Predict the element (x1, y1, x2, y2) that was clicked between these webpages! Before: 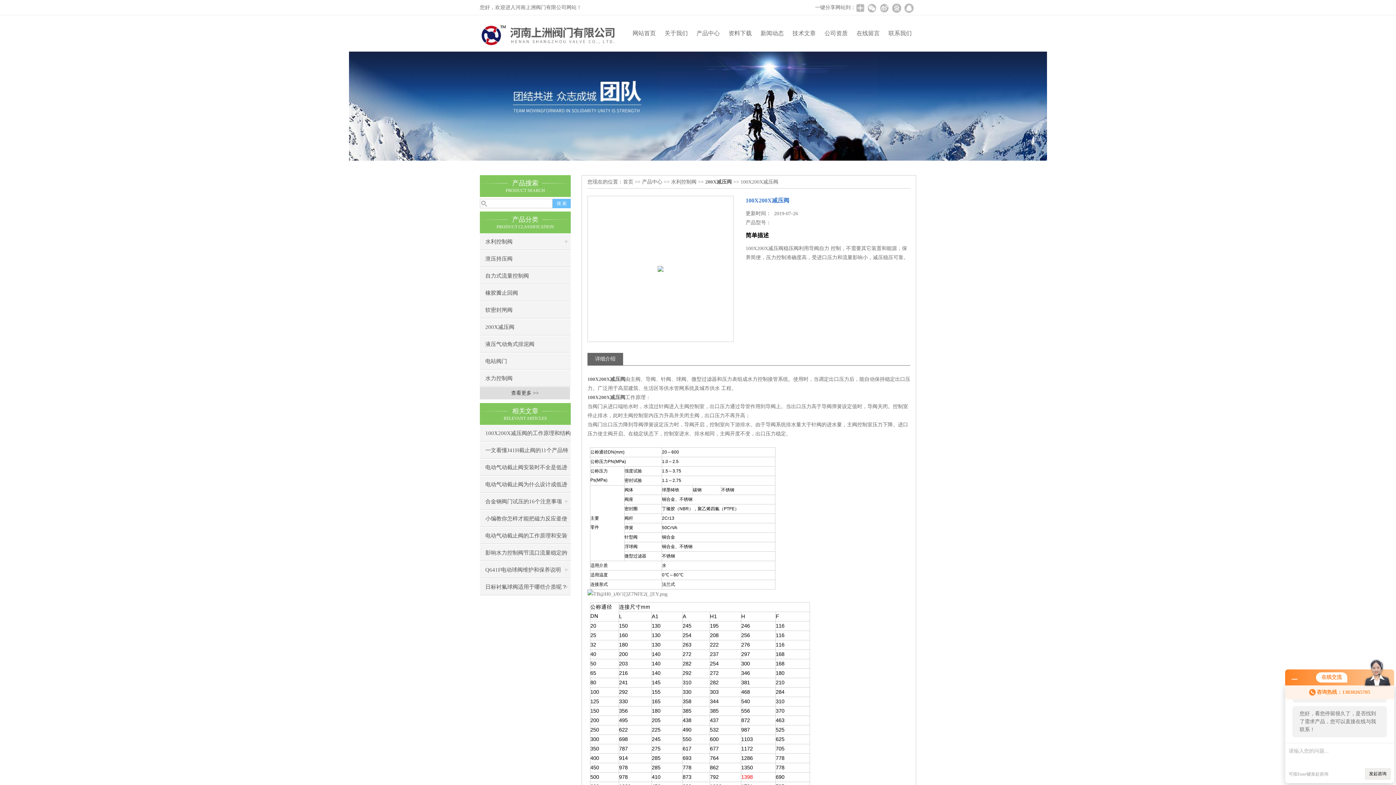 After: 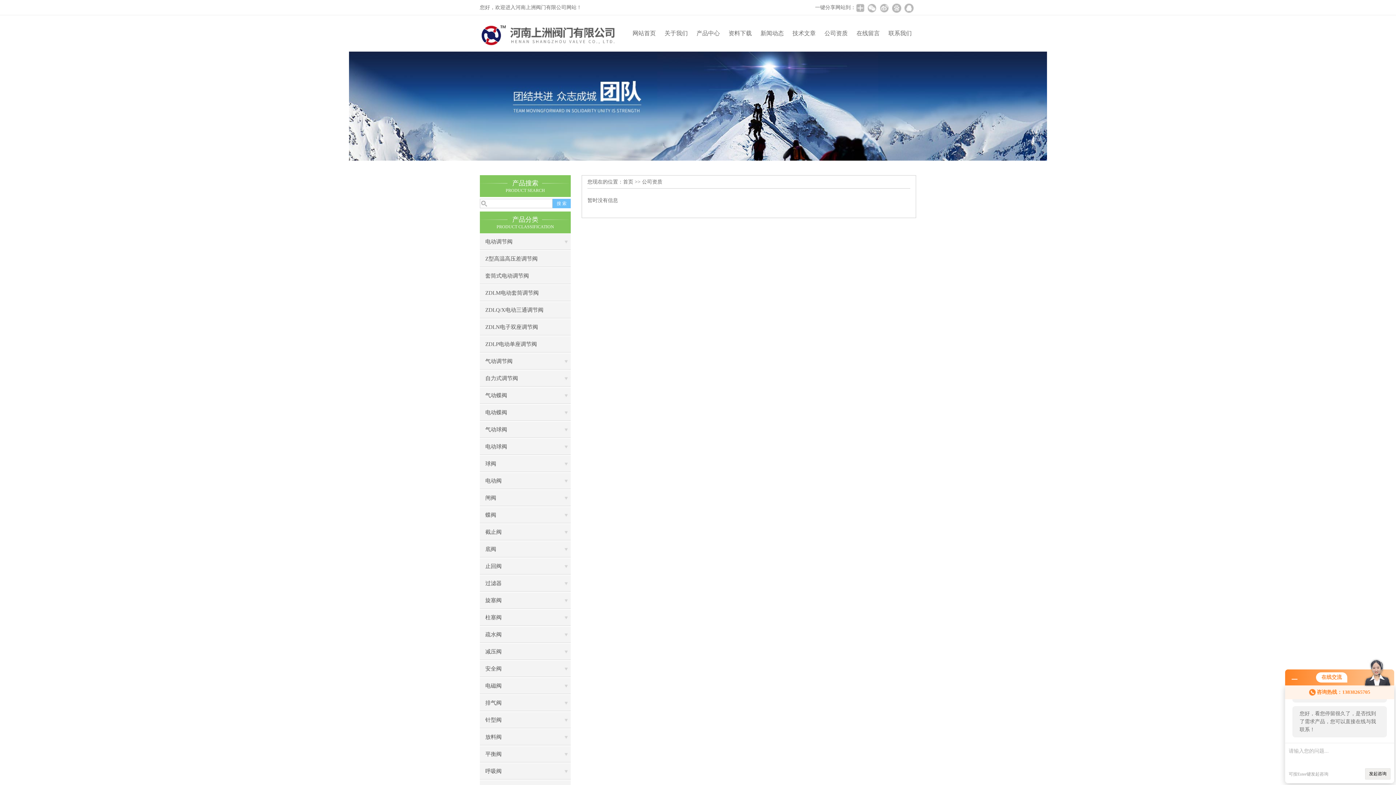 Action: bbox: (820, 15, 852, 51) label: 公司资质